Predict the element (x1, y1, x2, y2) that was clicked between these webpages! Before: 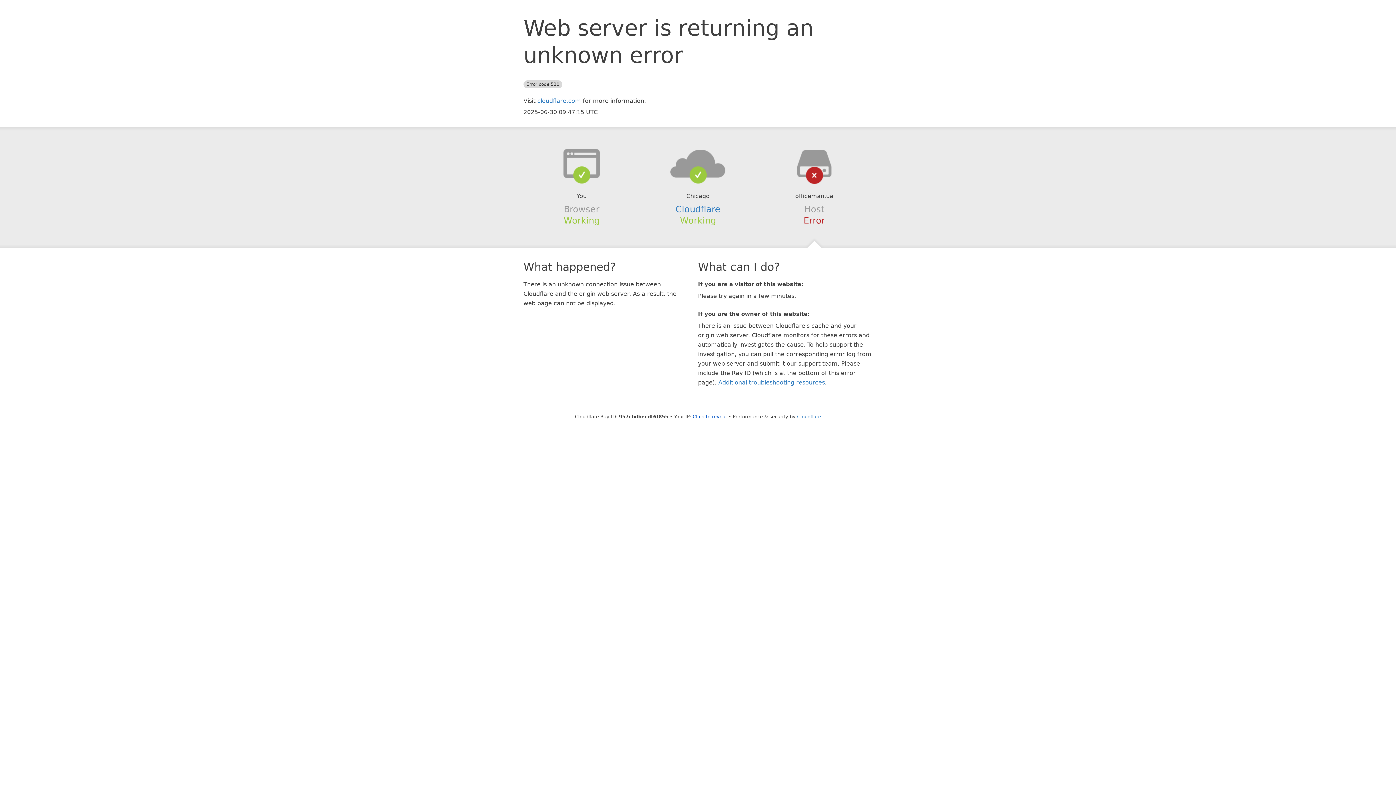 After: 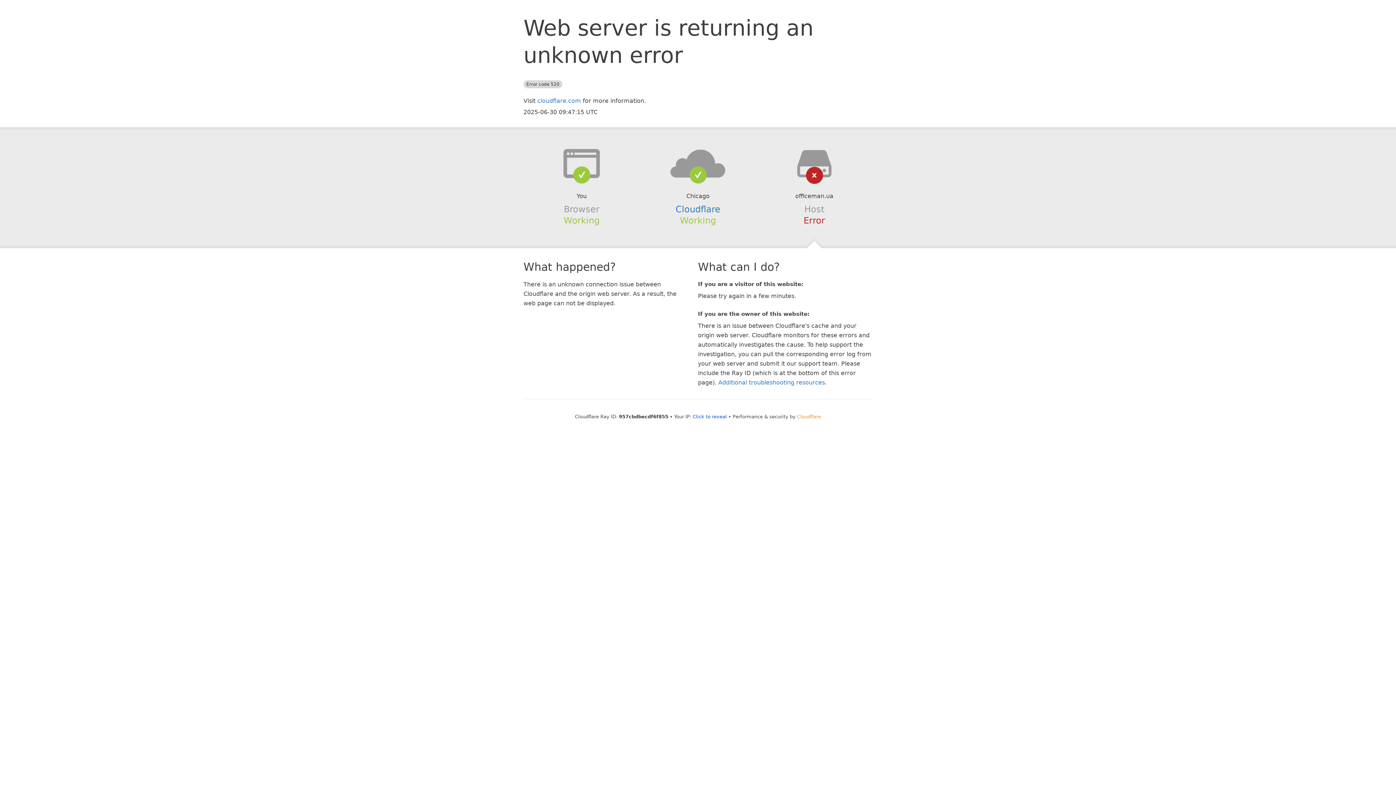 Action: label: Cloudflare bbox: (797, 414, 821, 419)